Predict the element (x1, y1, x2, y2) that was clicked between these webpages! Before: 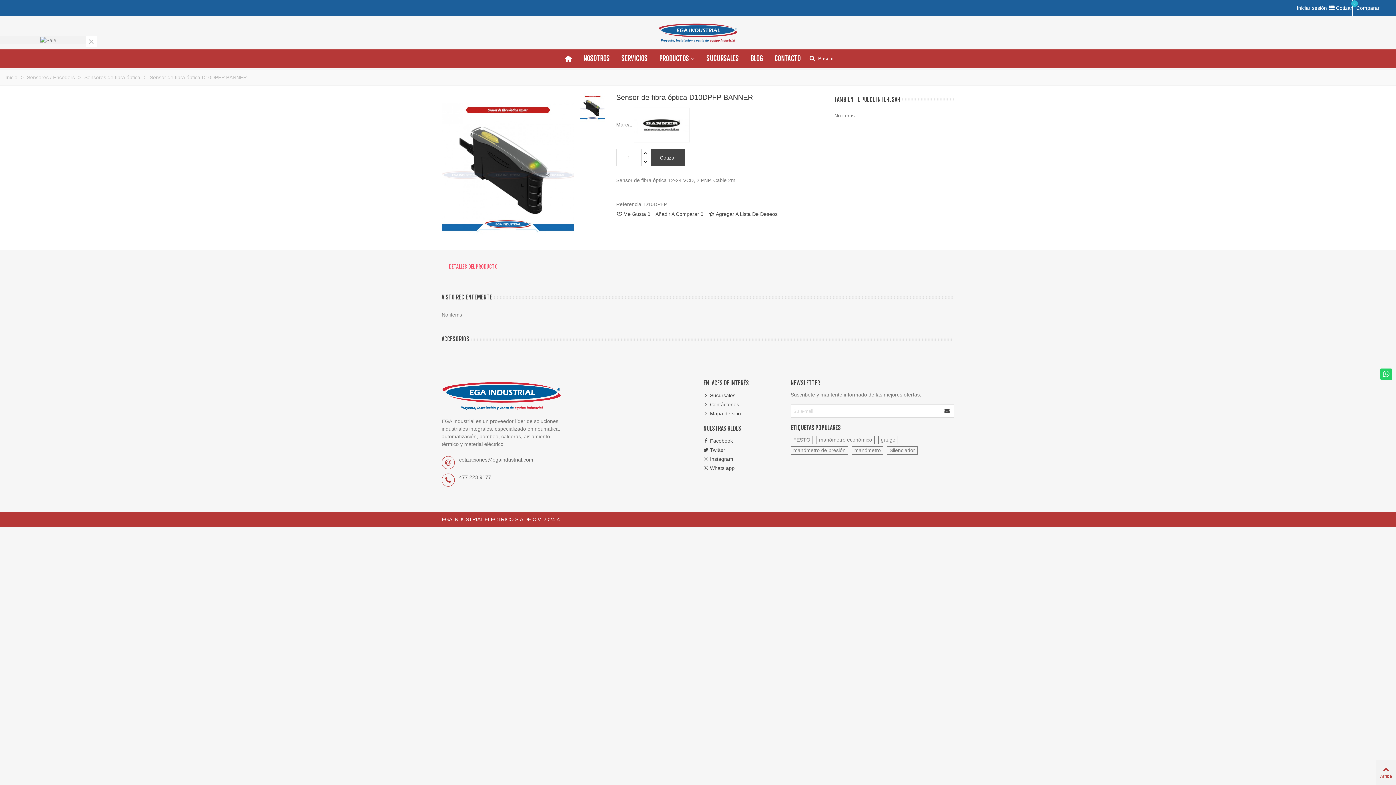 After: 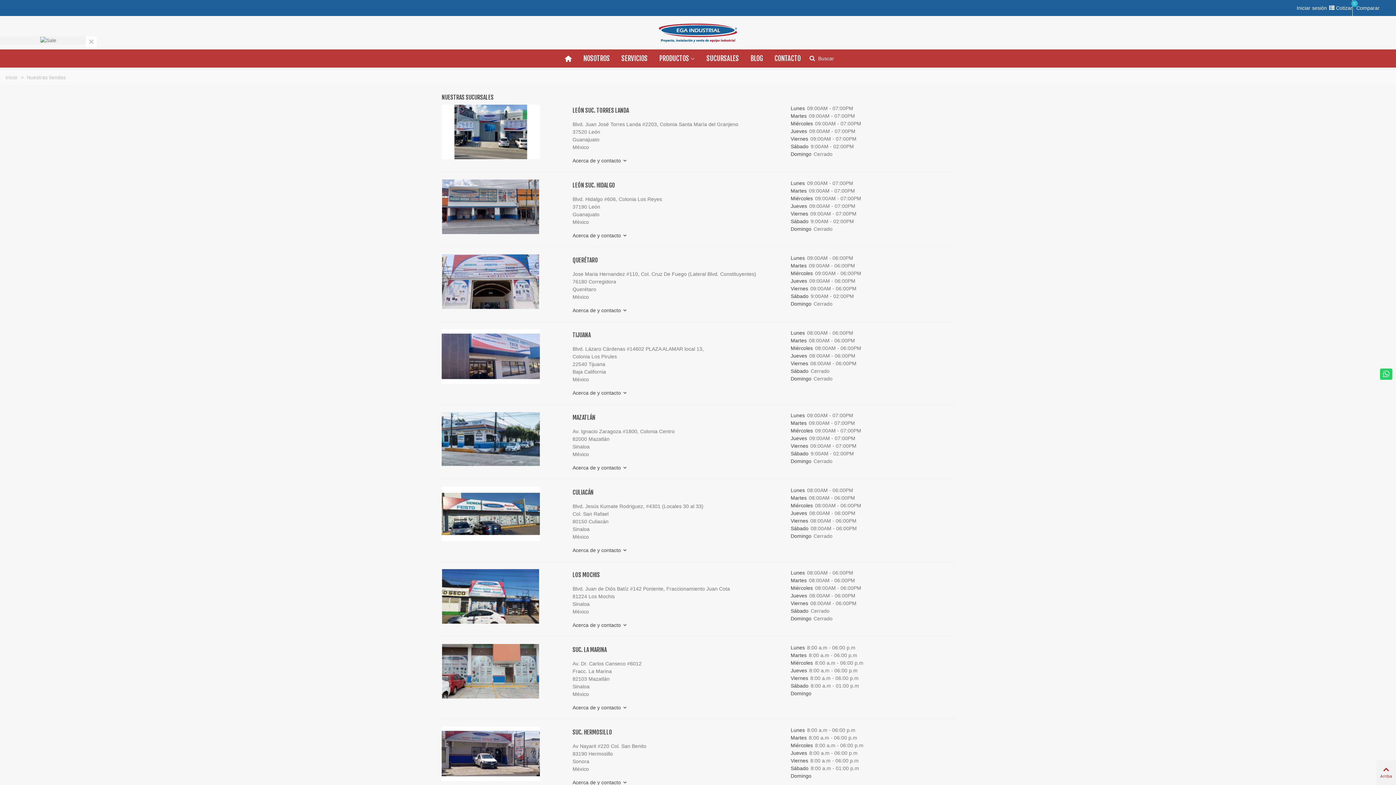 Action: label: SUCURSALES bbox: (700, 49, 744, 67)